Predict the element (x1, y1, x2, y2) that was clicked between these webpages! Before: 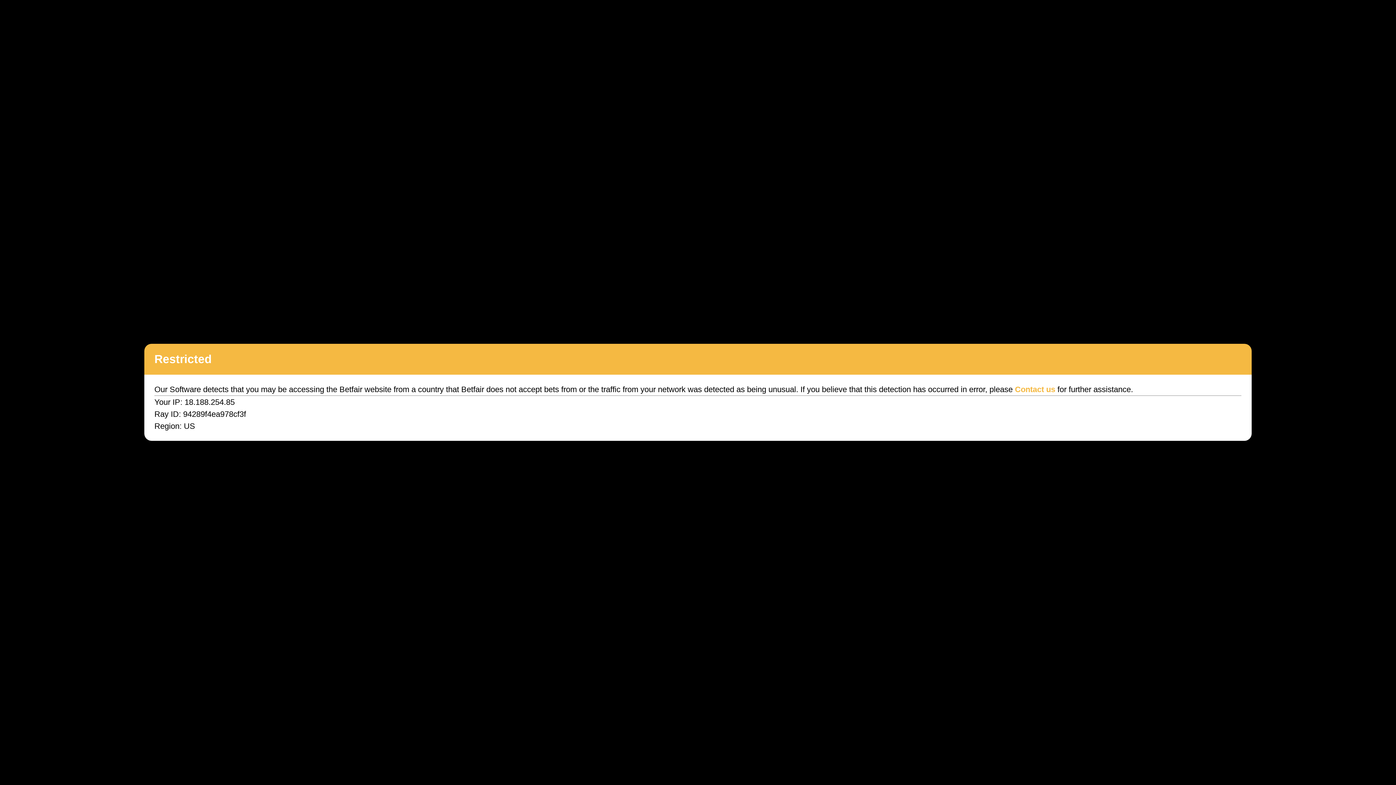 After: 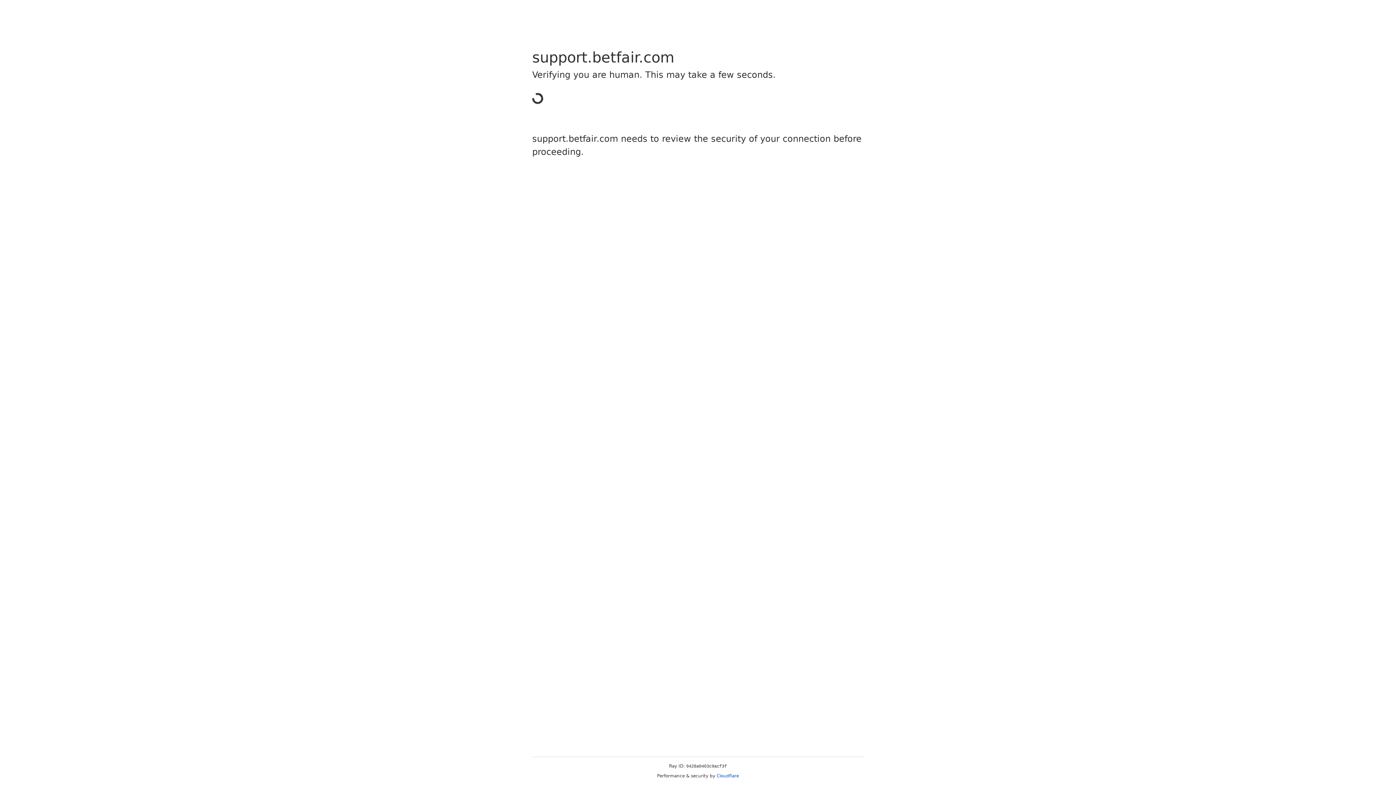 Action: label: Contact us bbox: (1015, 385, 1055, 394)